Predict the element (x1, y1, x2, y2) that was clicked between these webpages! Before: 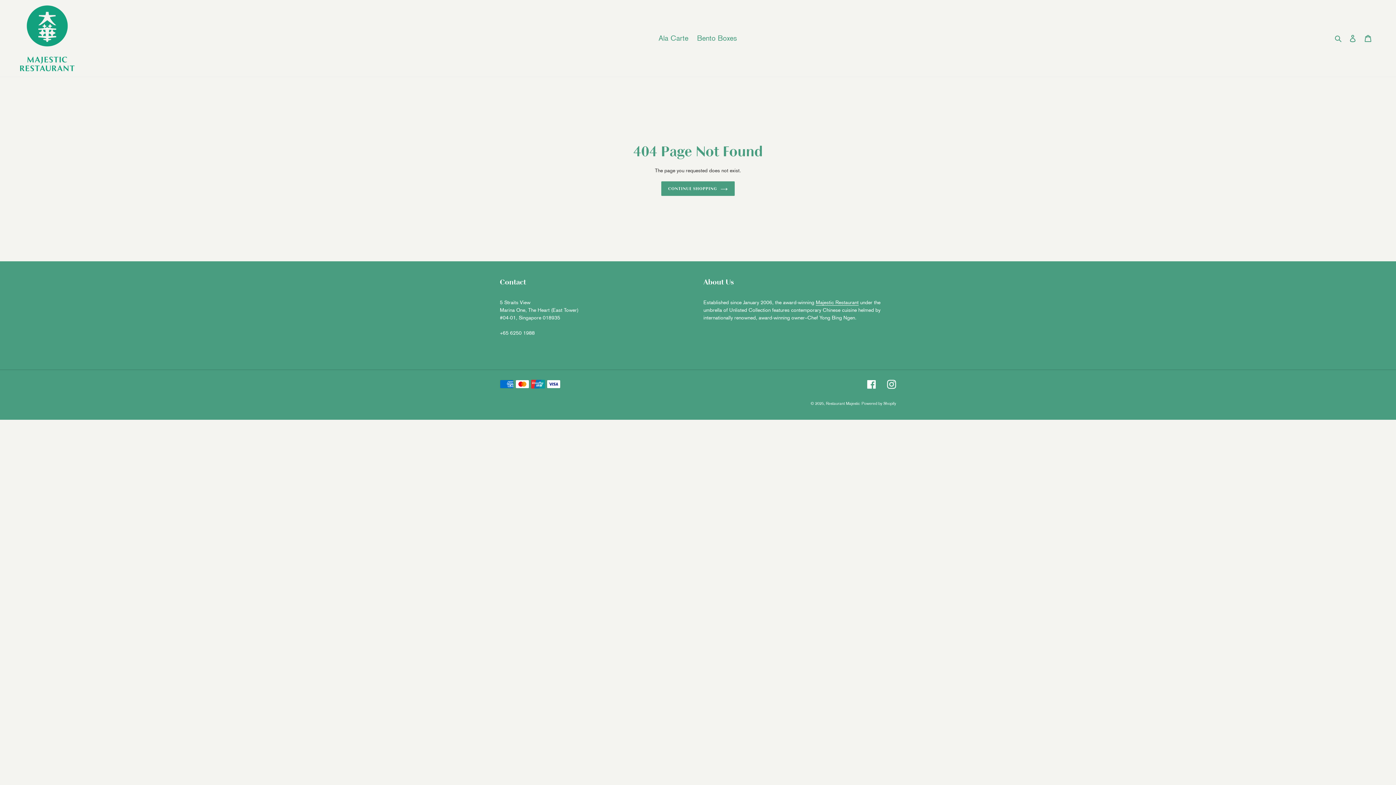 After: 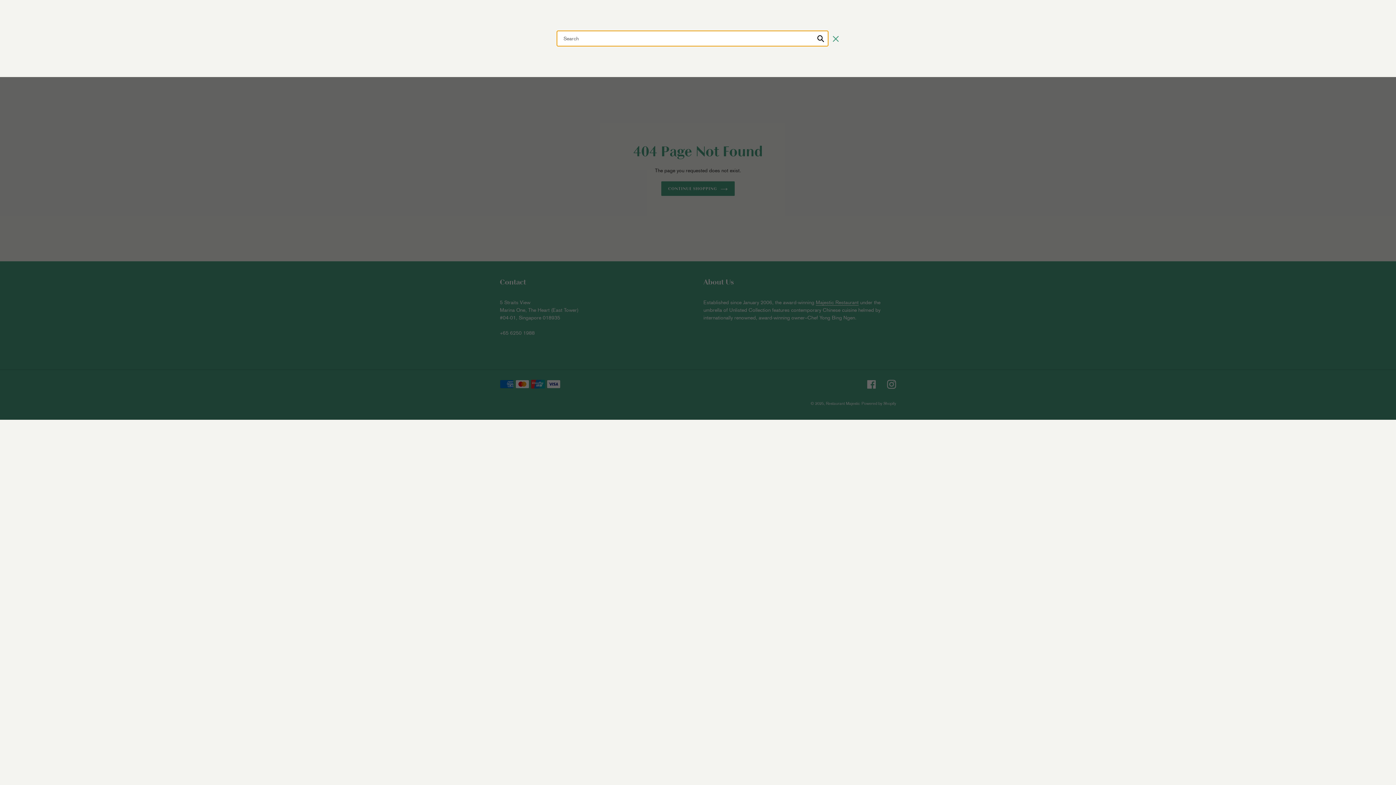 Action: label: Search bbox: (1332, 33, 1345, 42)